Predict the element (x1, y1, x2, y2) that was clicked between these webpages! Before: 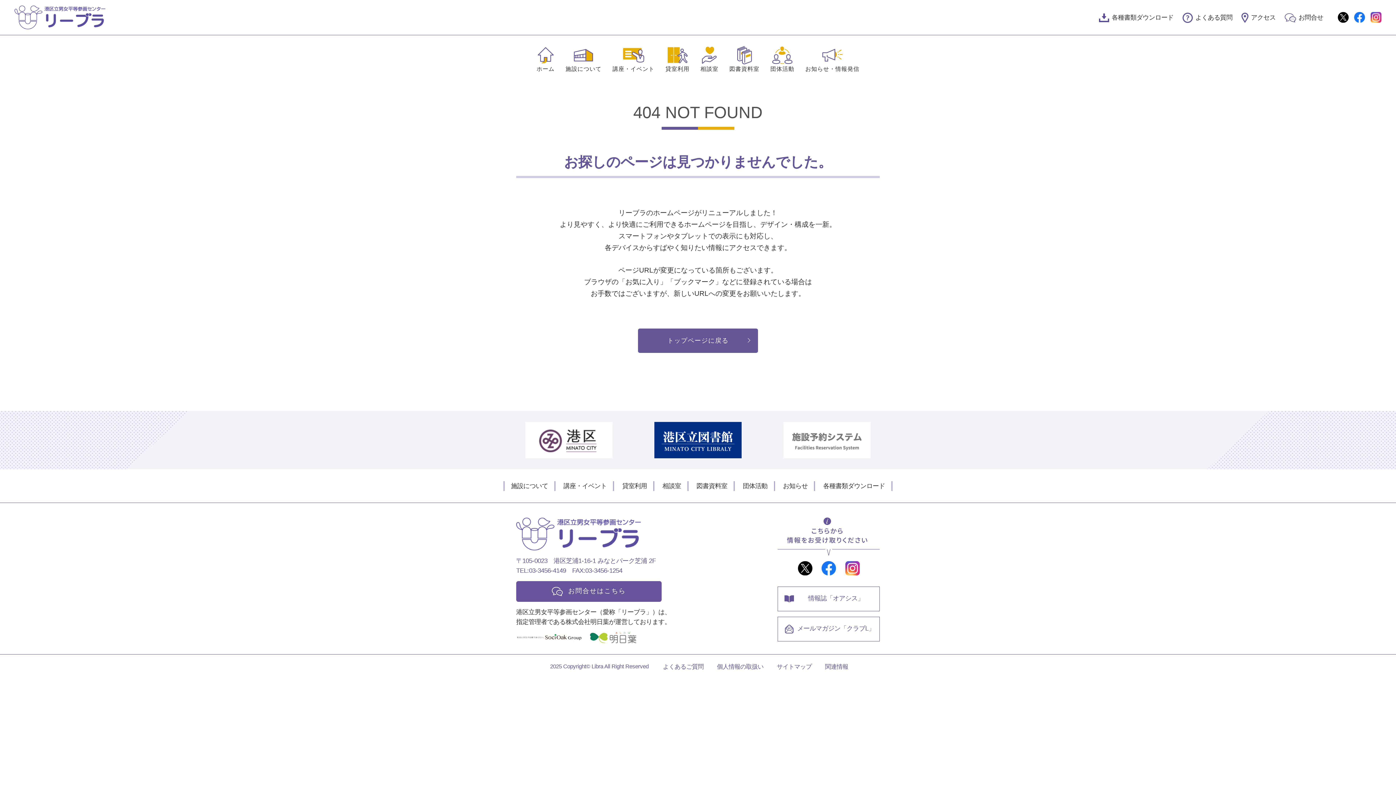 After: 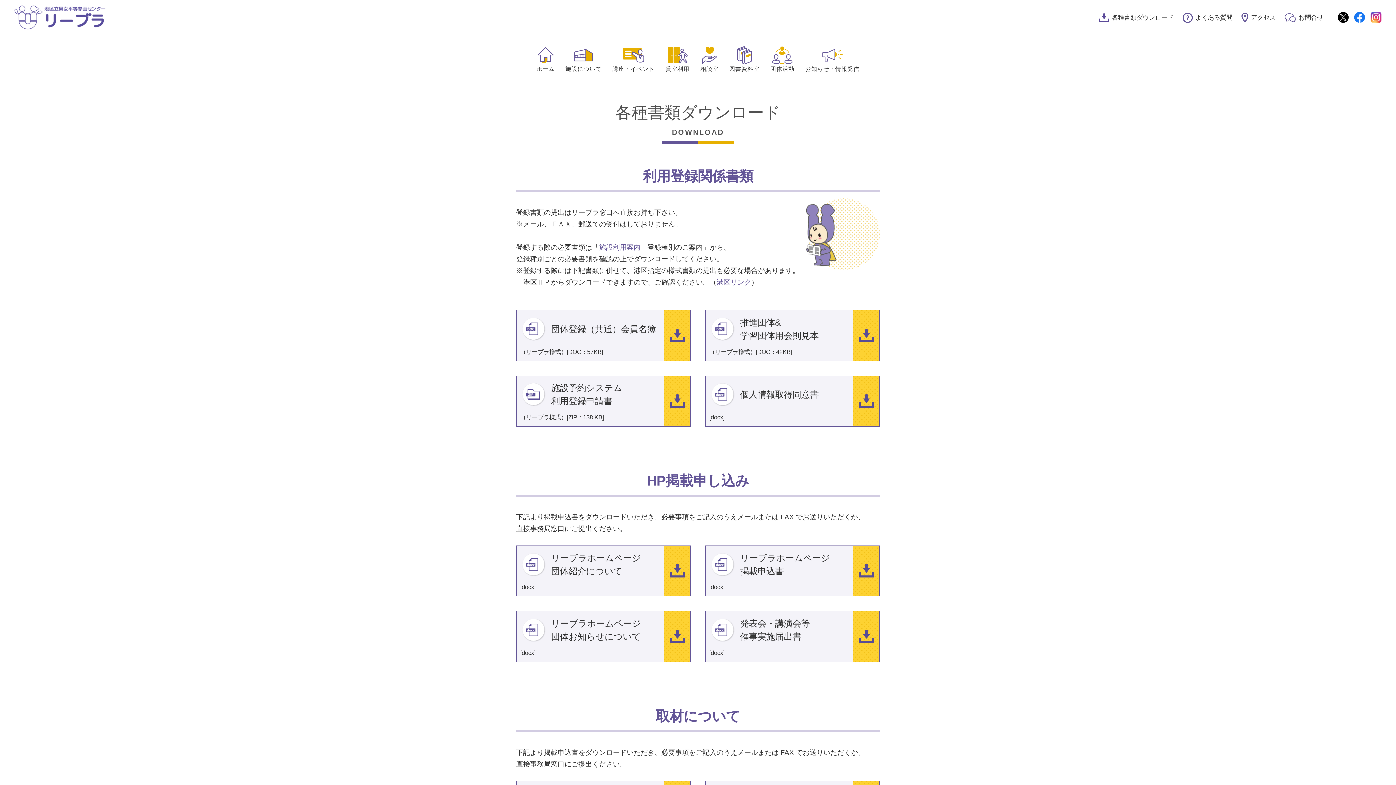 Action: label: 各種書類ダウンロード bbox: (823, 482, 885, 489)